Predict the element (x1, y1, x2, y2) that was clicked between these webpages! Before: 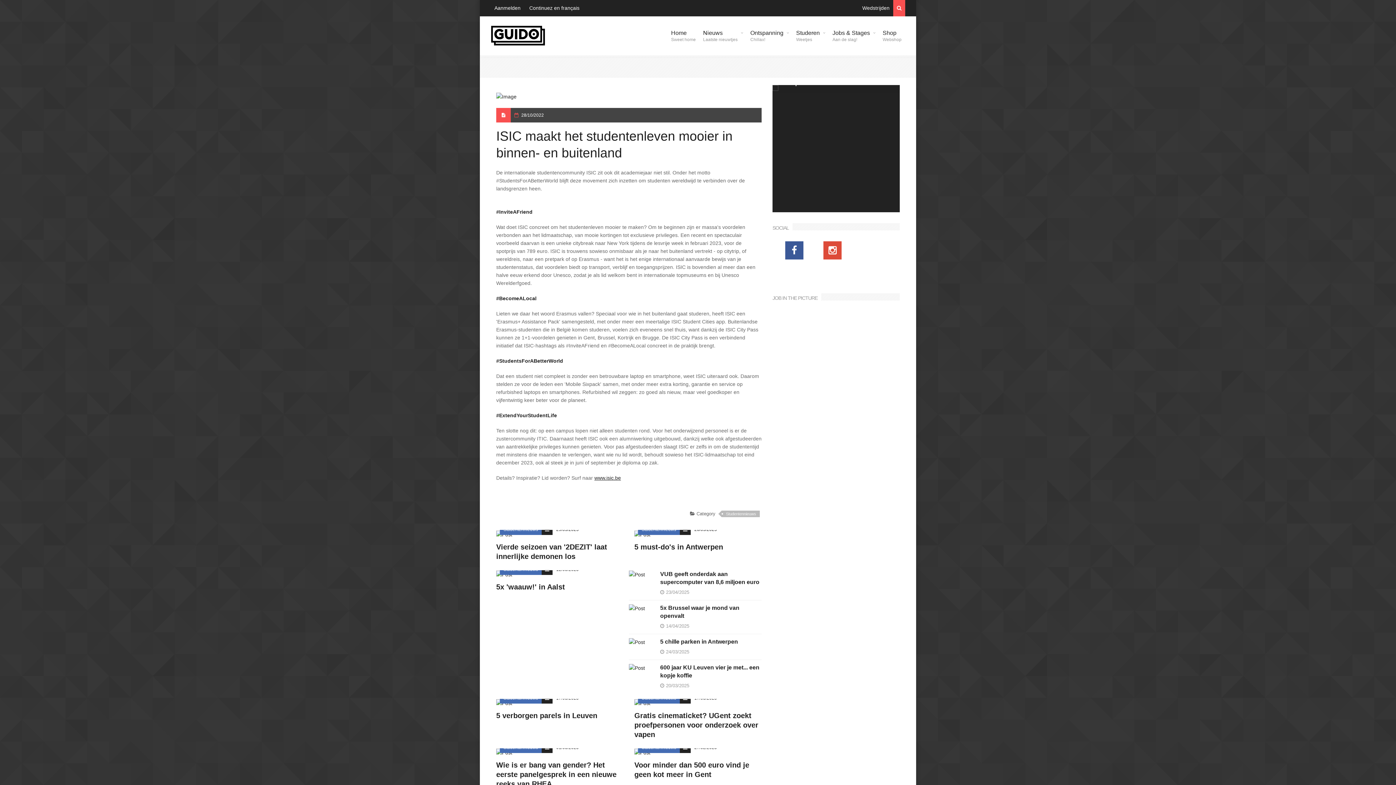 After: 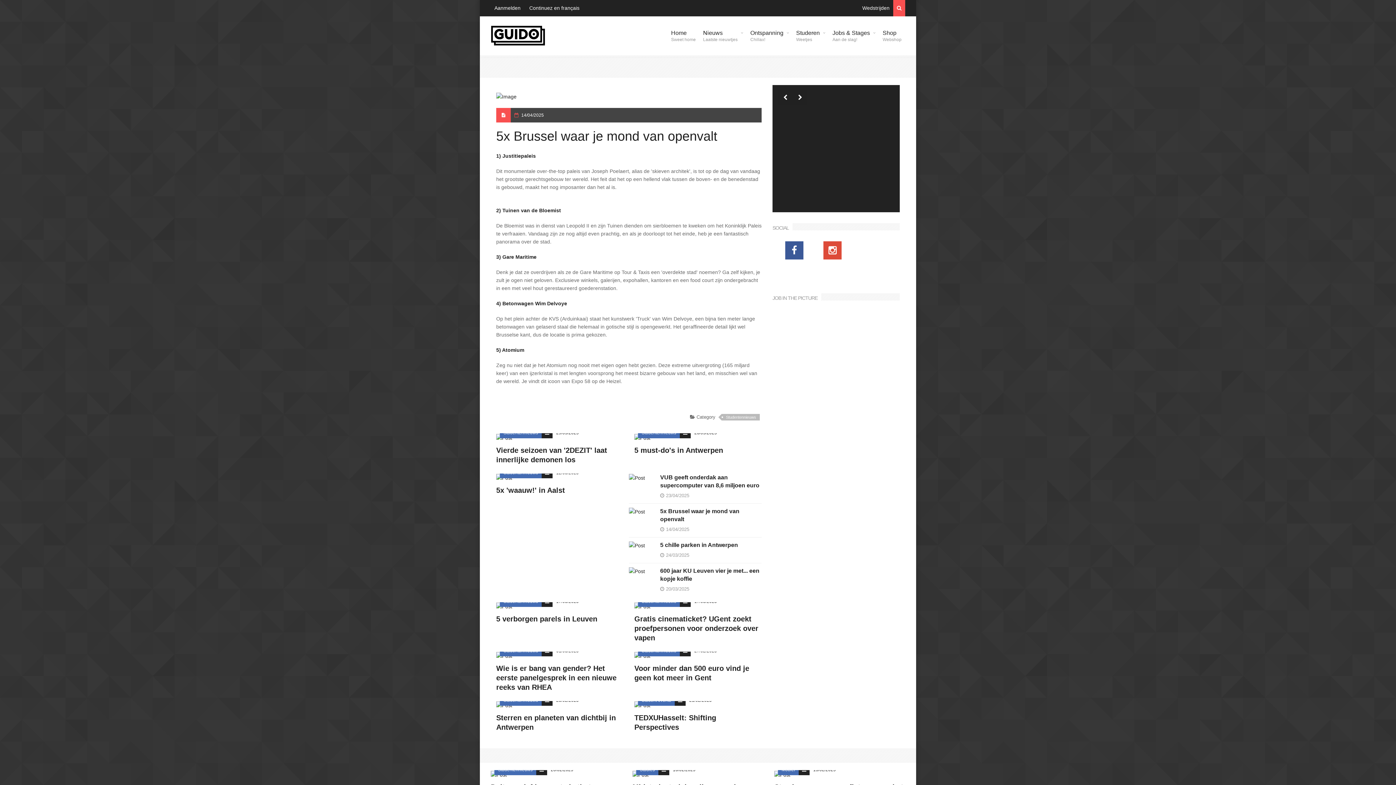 Action: bbox: (638, 603, 647, 613)